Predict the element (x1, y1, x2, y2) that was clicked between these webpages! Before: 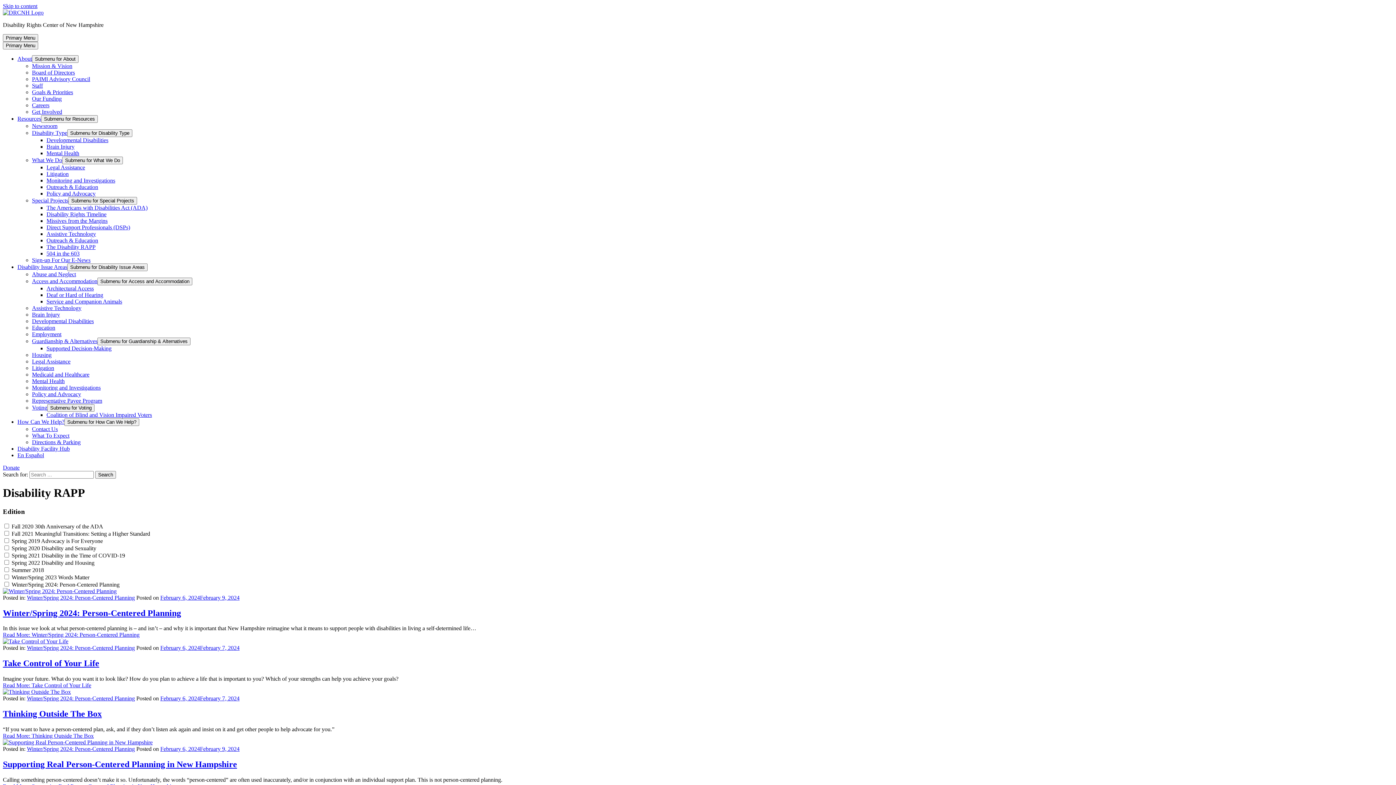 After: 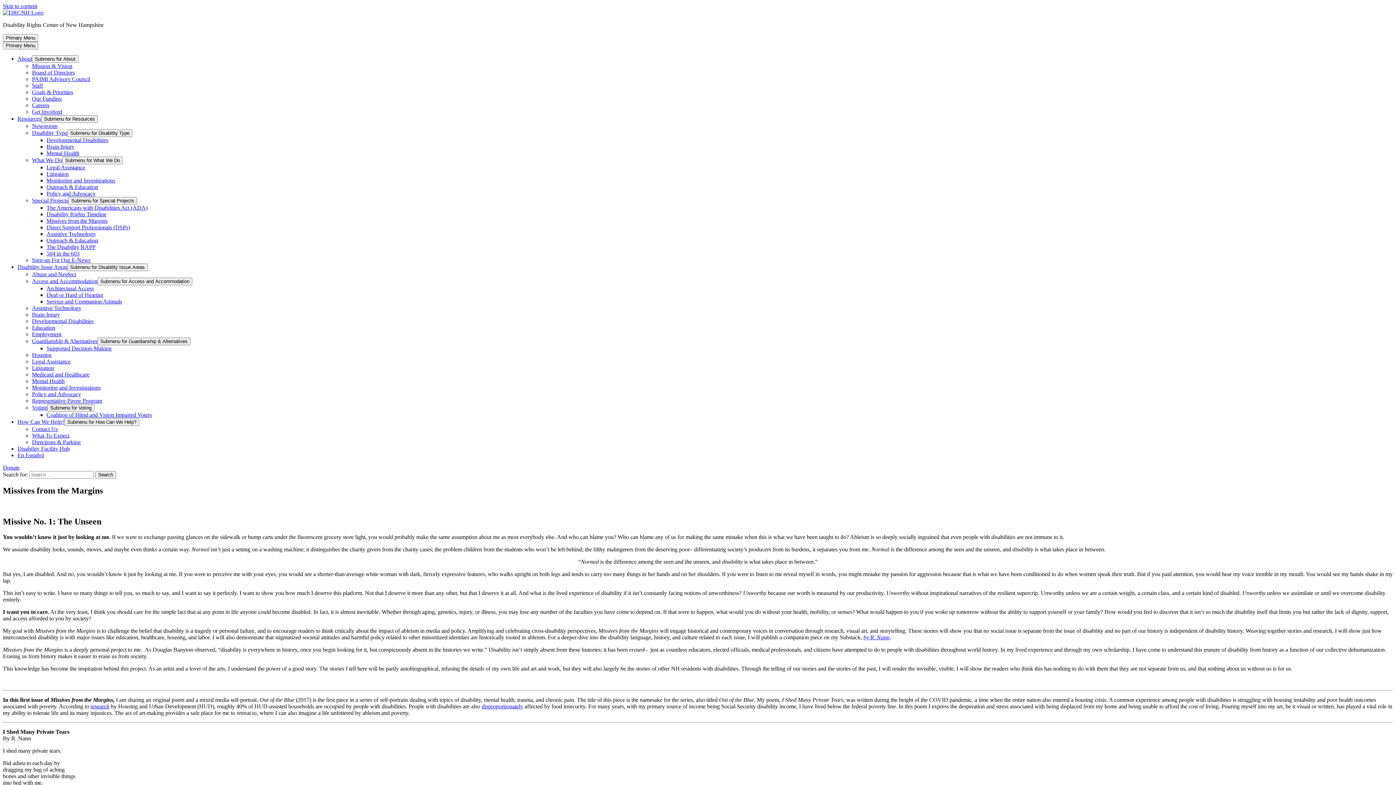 Action: label: Missives from the Margins bbox: (46, 217, 107, 224)